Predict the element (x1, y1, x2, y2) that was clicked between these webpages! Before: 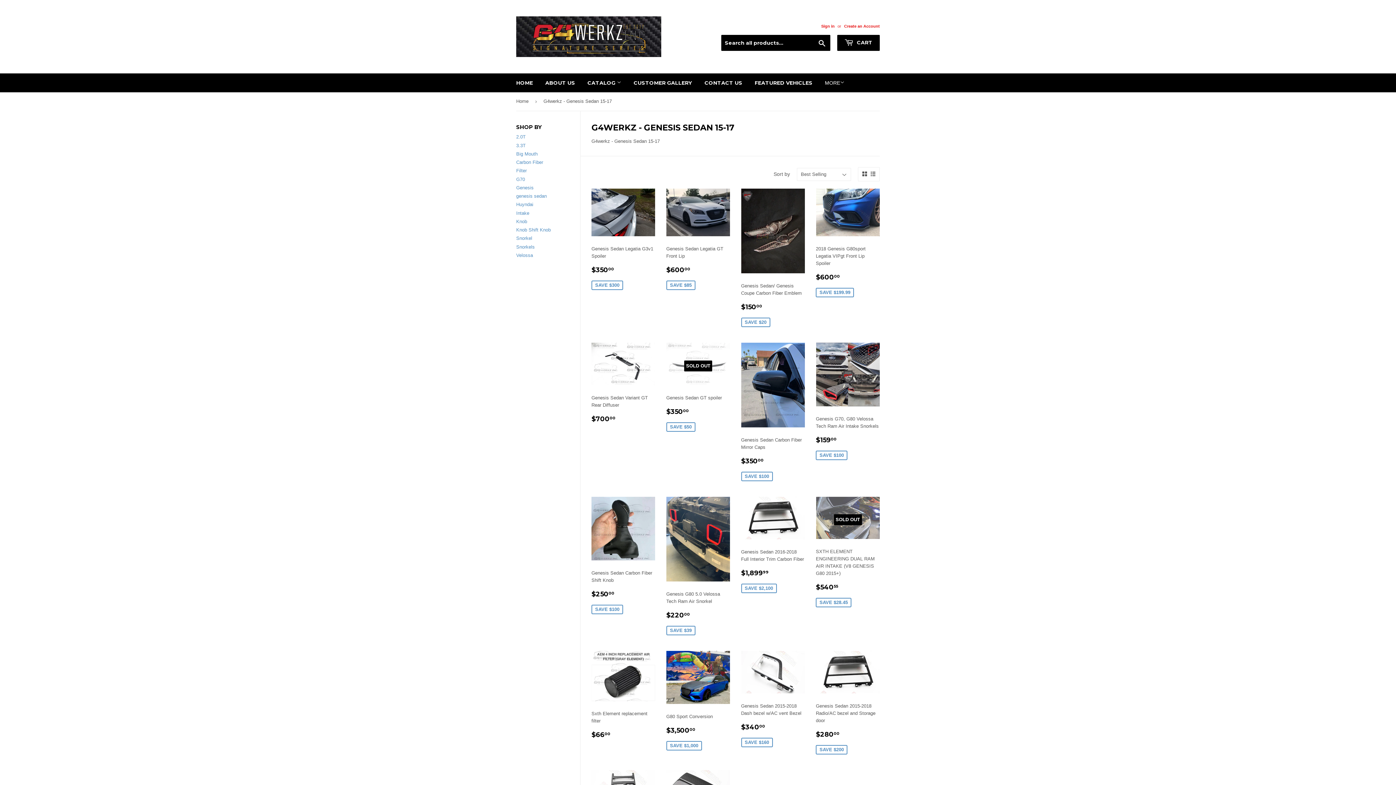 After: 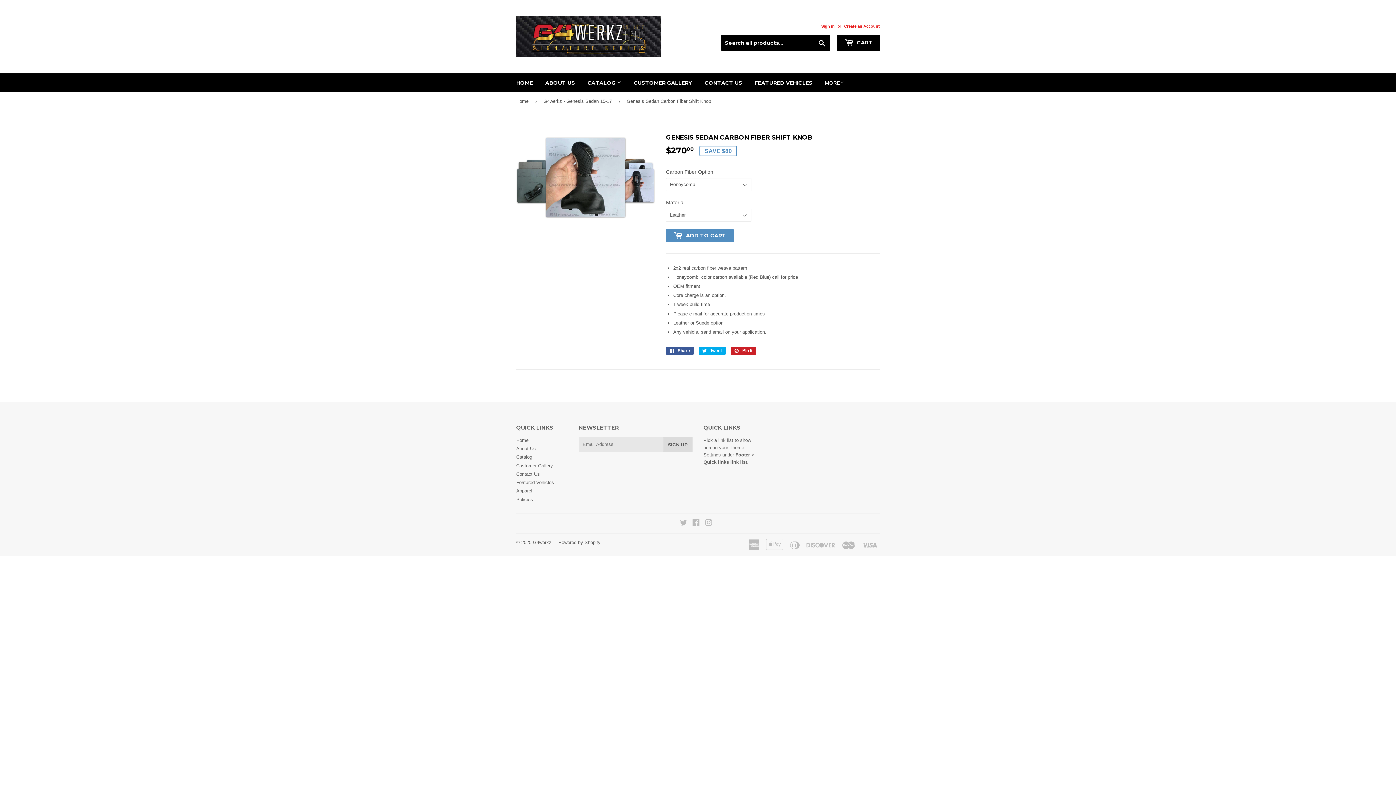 Action: bbox: (591, 497, 655, 619) label: Genesis Sedan Carbon Fiber Shift Knob

SALE PRICE
$25000
$250.00
SAVE $100